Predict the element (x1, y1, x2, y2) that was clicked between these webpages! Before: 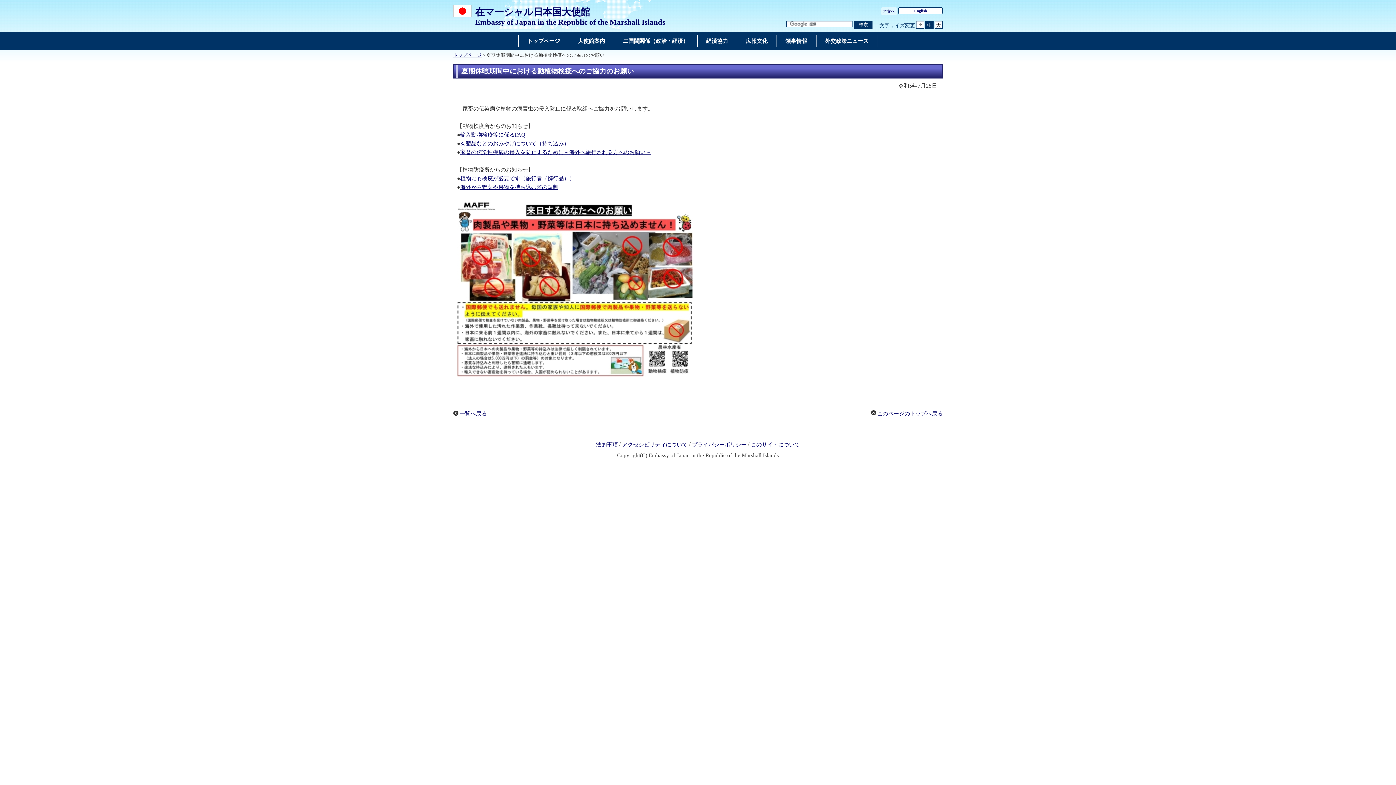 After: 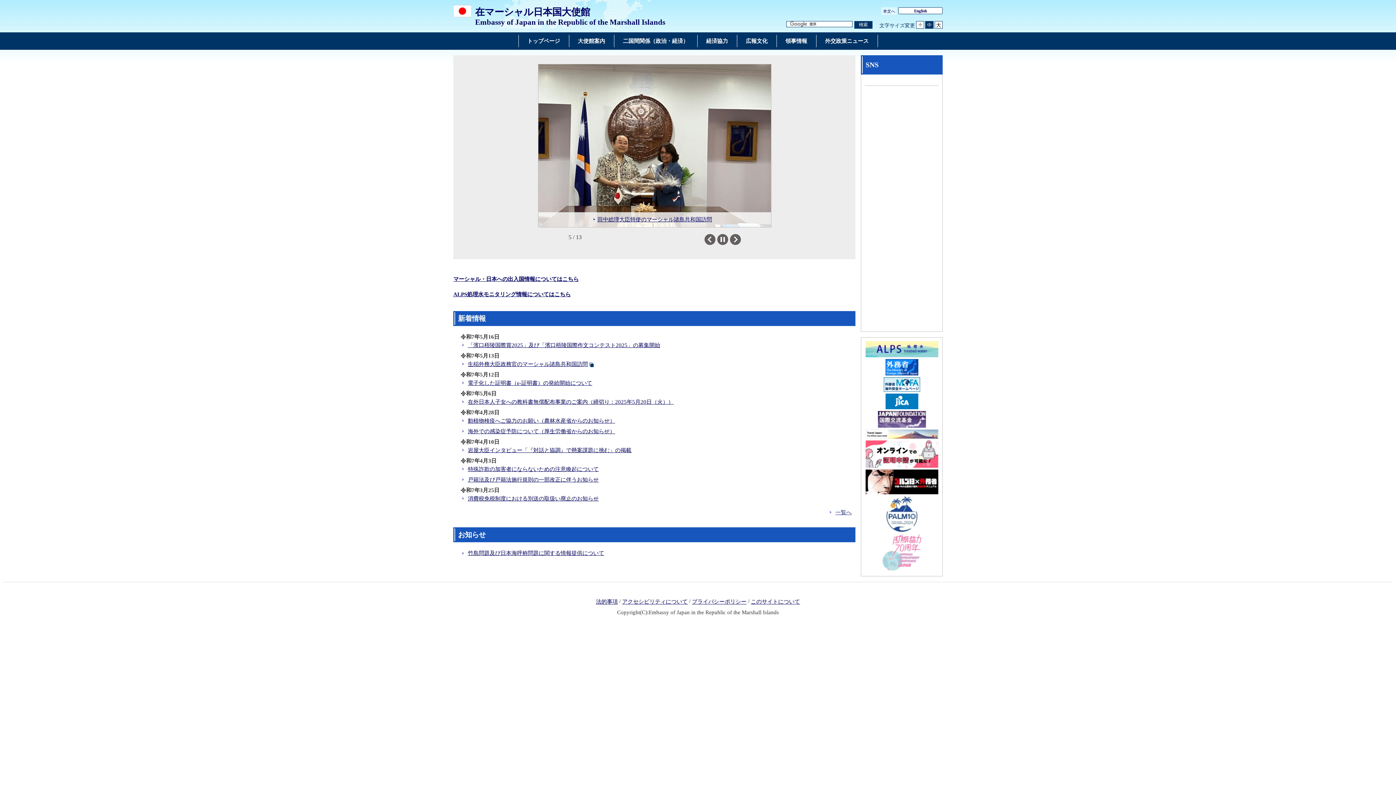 Action: label: 在マーシャル日本国大使館

Embassy of Japan in the Republic of the Marshall Islands bbox: (475, 5, 665, 26)